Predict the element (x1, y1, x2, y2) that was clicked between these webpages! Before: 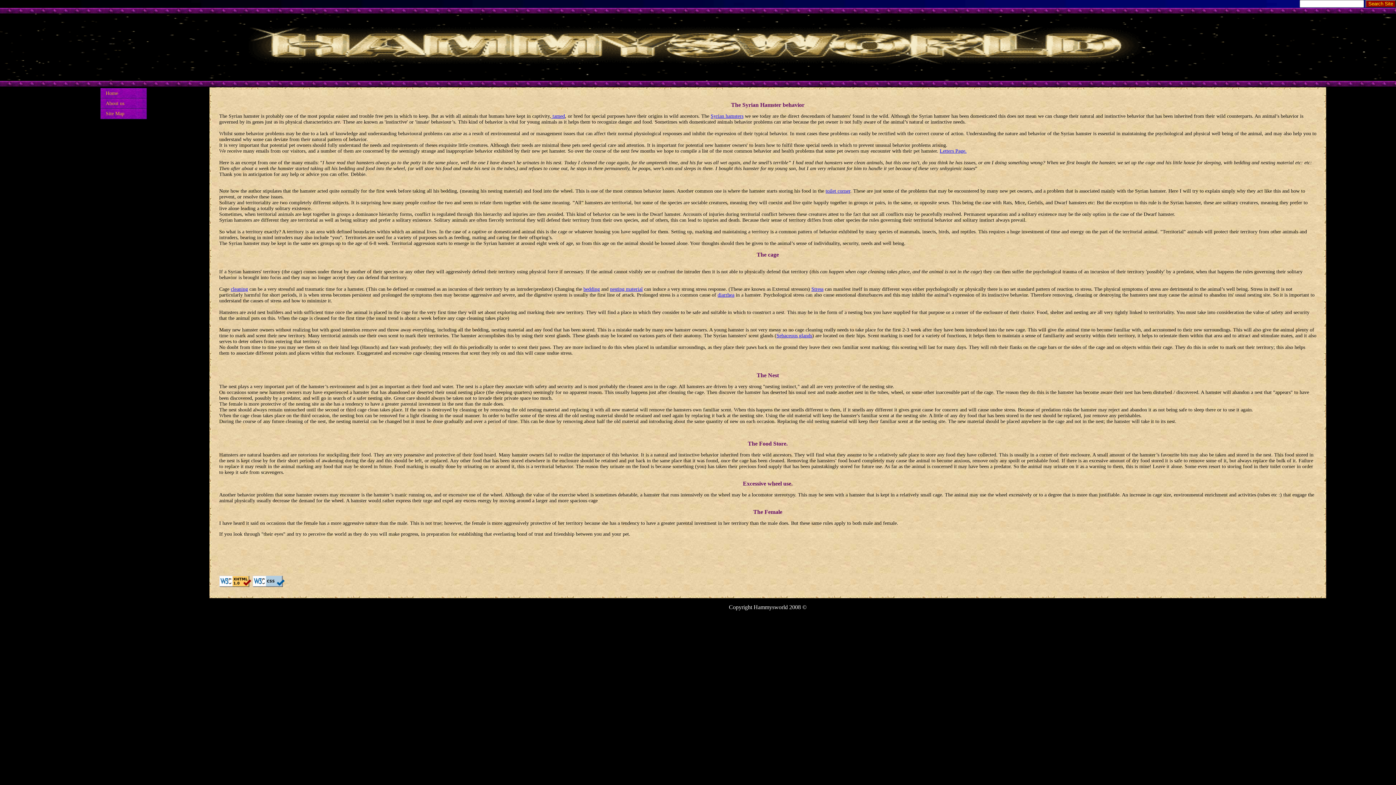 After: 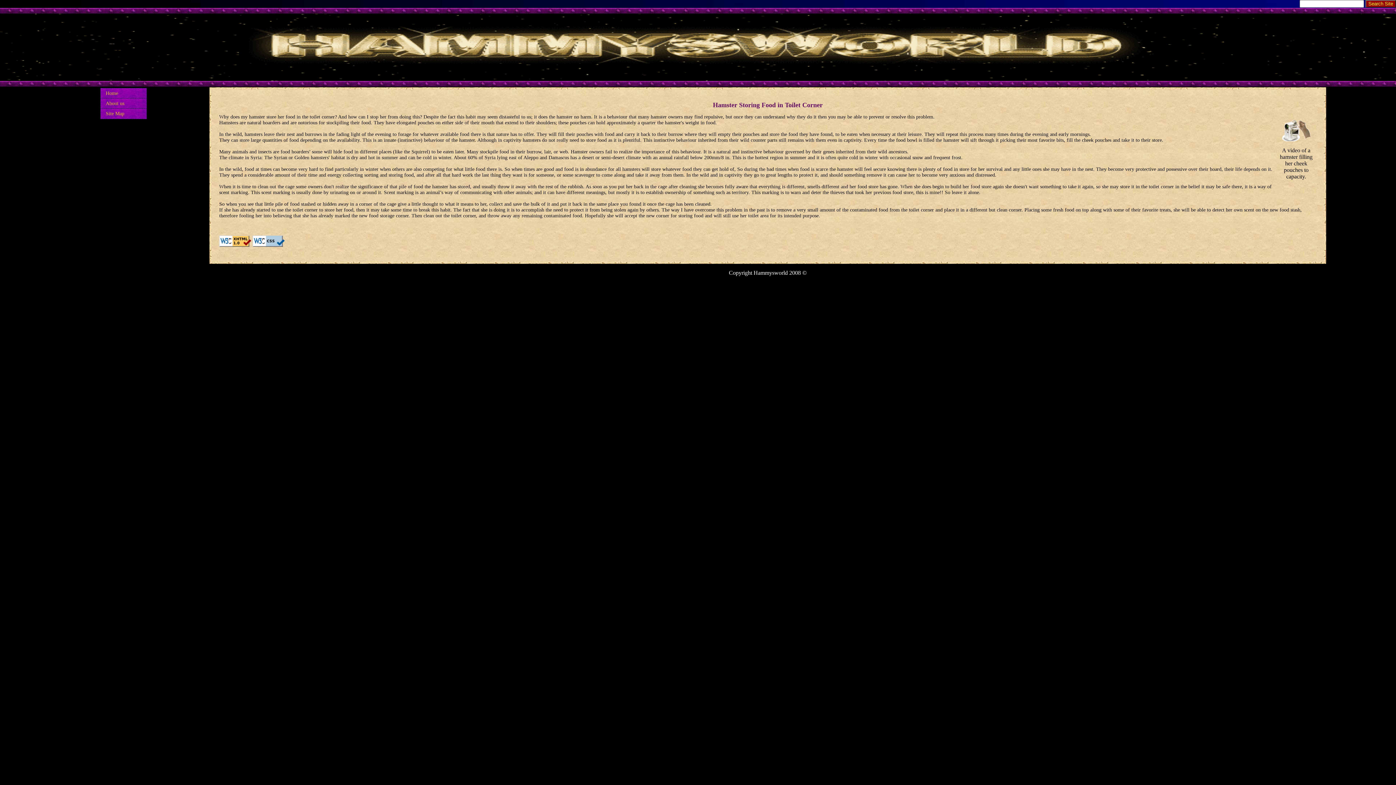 Action: label: toilet corner bbox: (825, 188, 850, 193)